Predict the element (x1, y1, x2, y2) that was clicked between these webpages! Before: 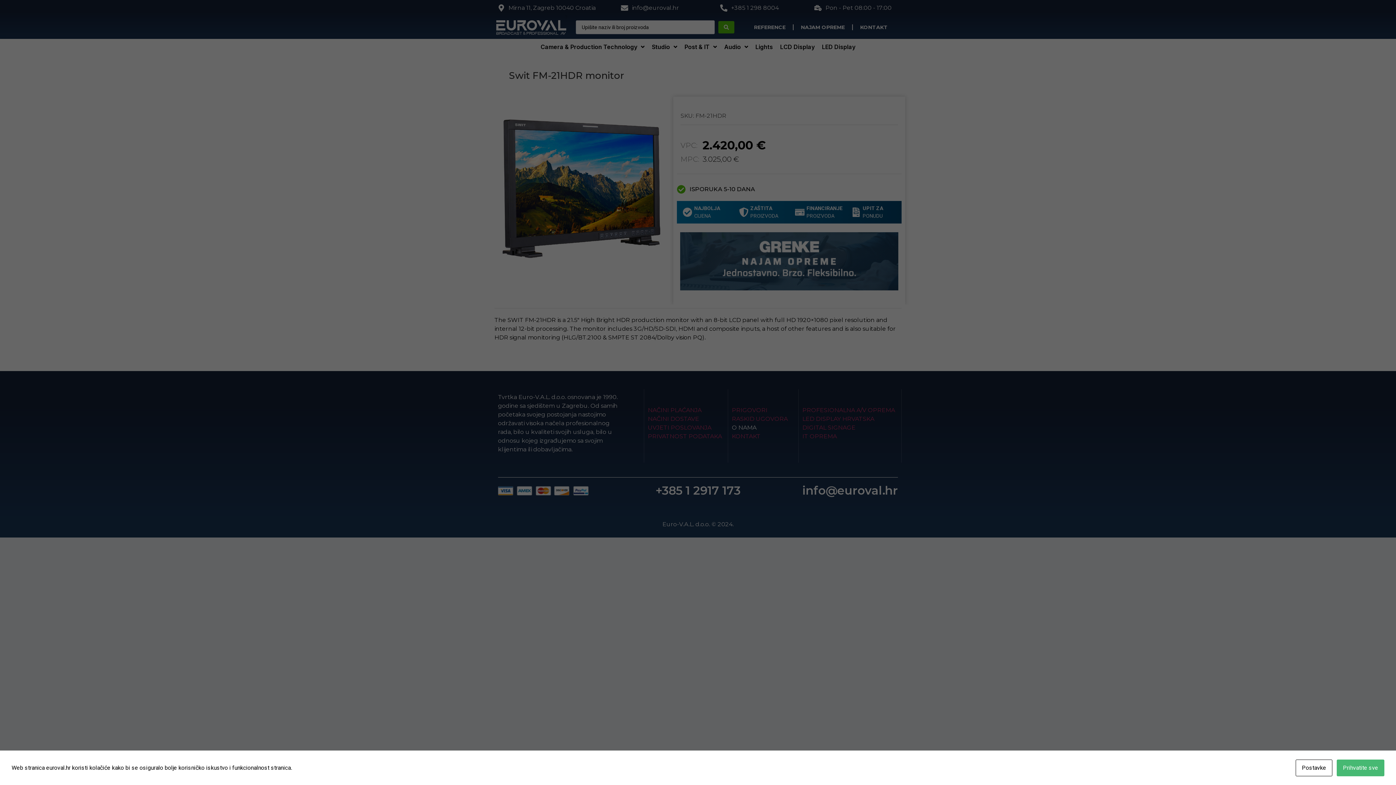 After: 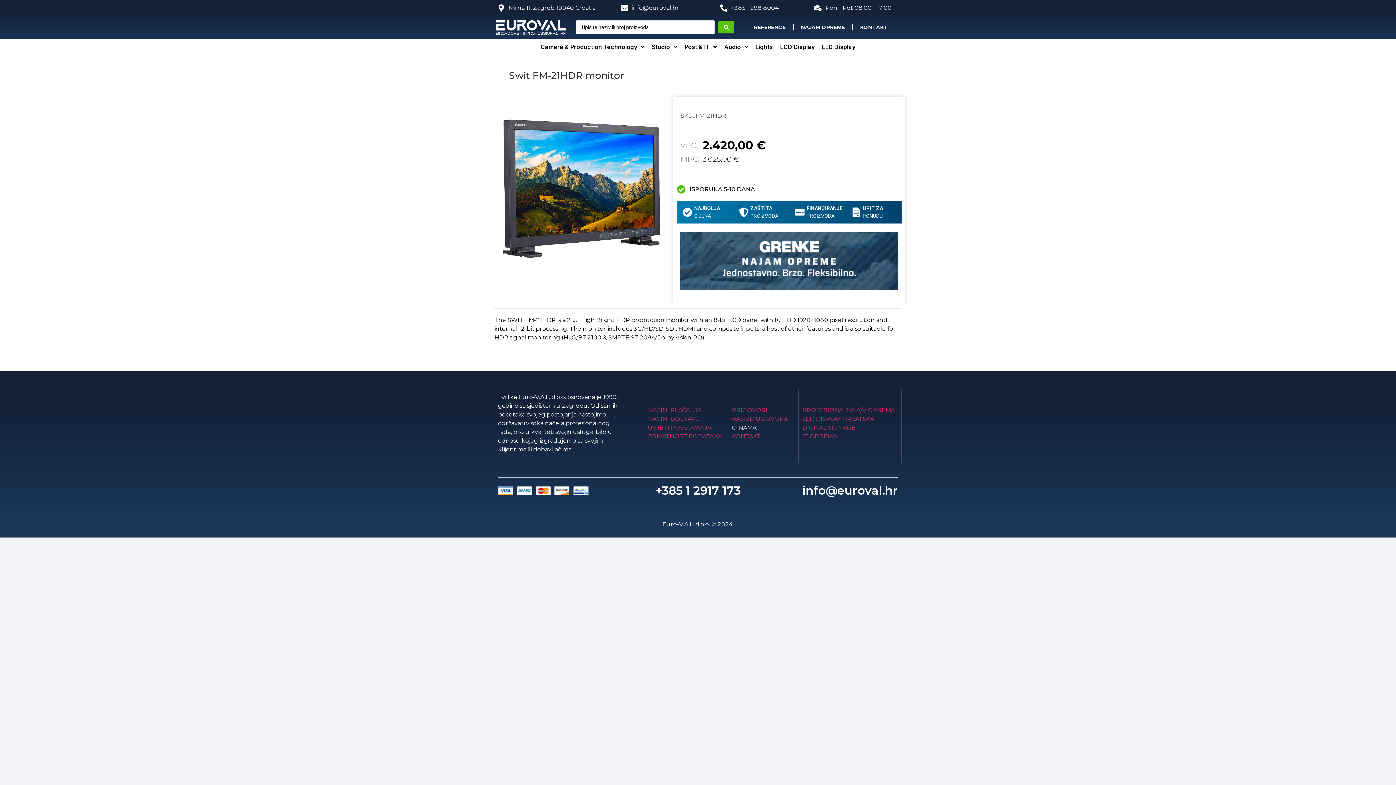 Action: label: Prihvatite sve bbox: (1337, 760, 1384, 776)